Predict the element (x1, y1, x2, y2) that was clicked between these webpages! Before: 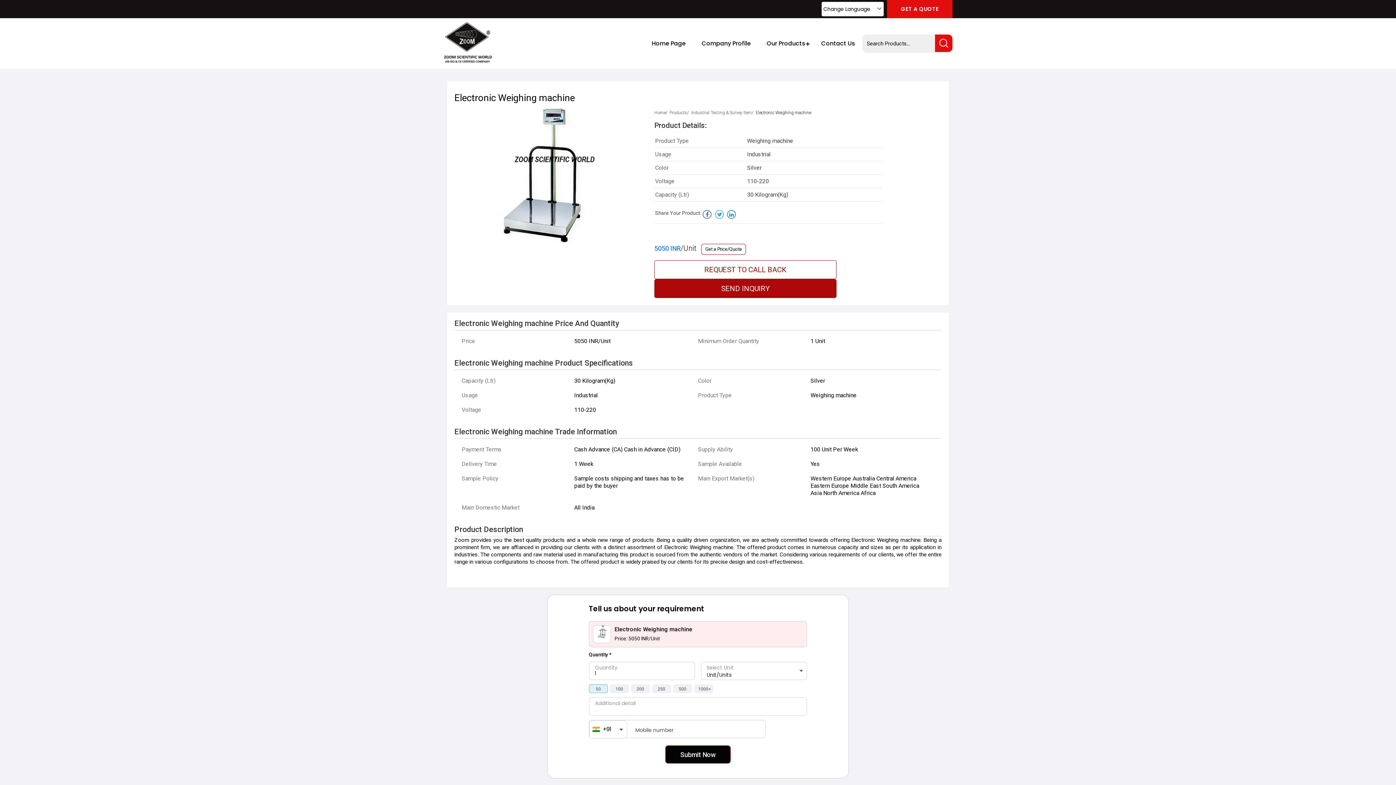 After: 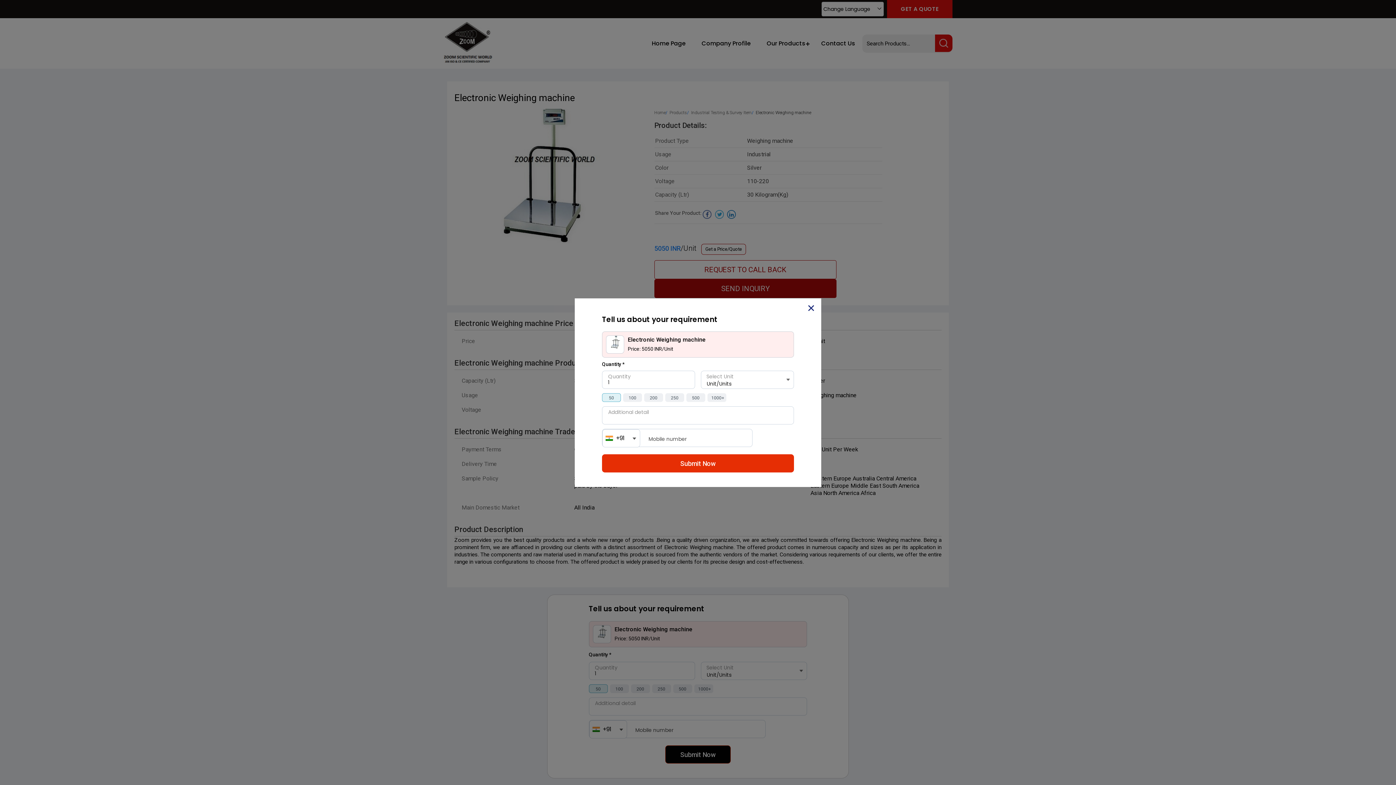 Action: bbox: (654, 279, 836, 298) label: SEND INQUIRY